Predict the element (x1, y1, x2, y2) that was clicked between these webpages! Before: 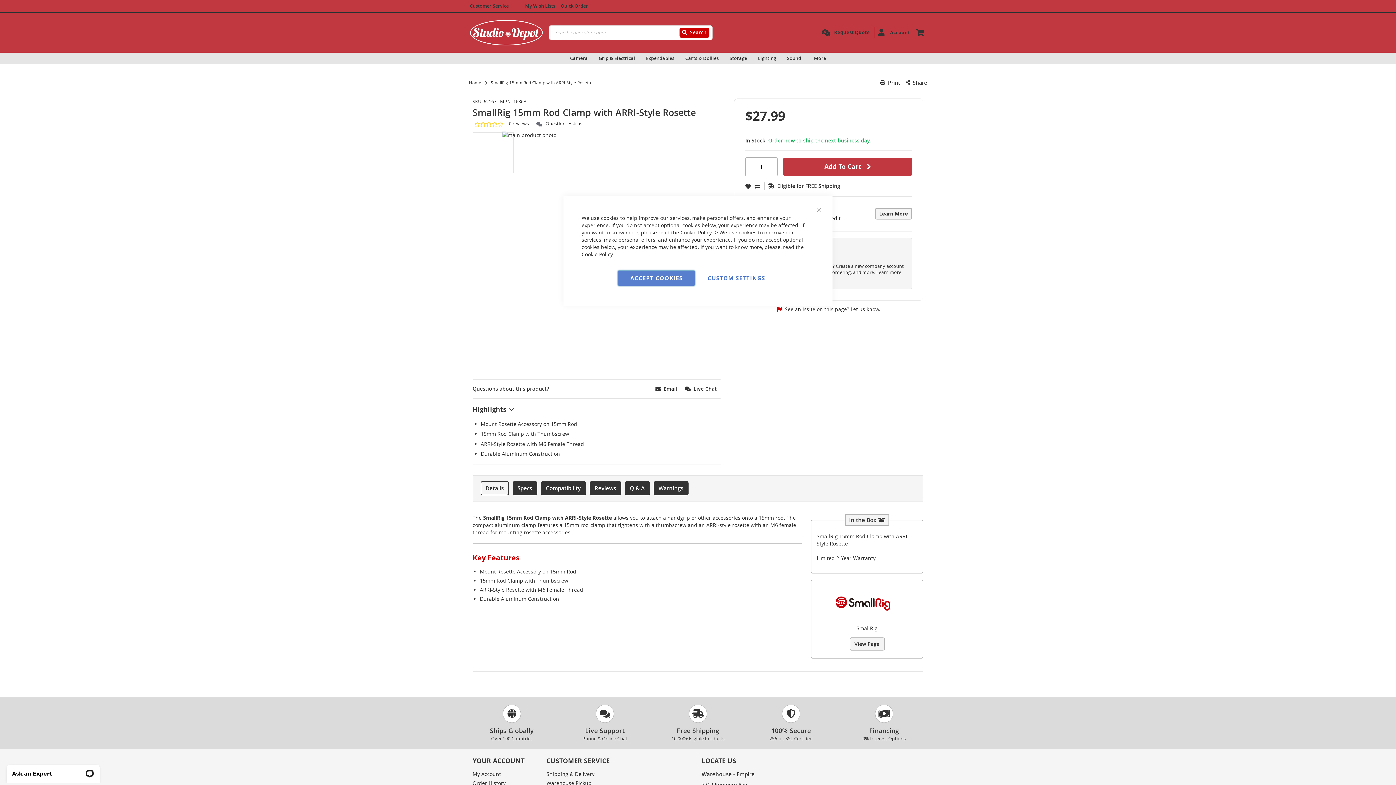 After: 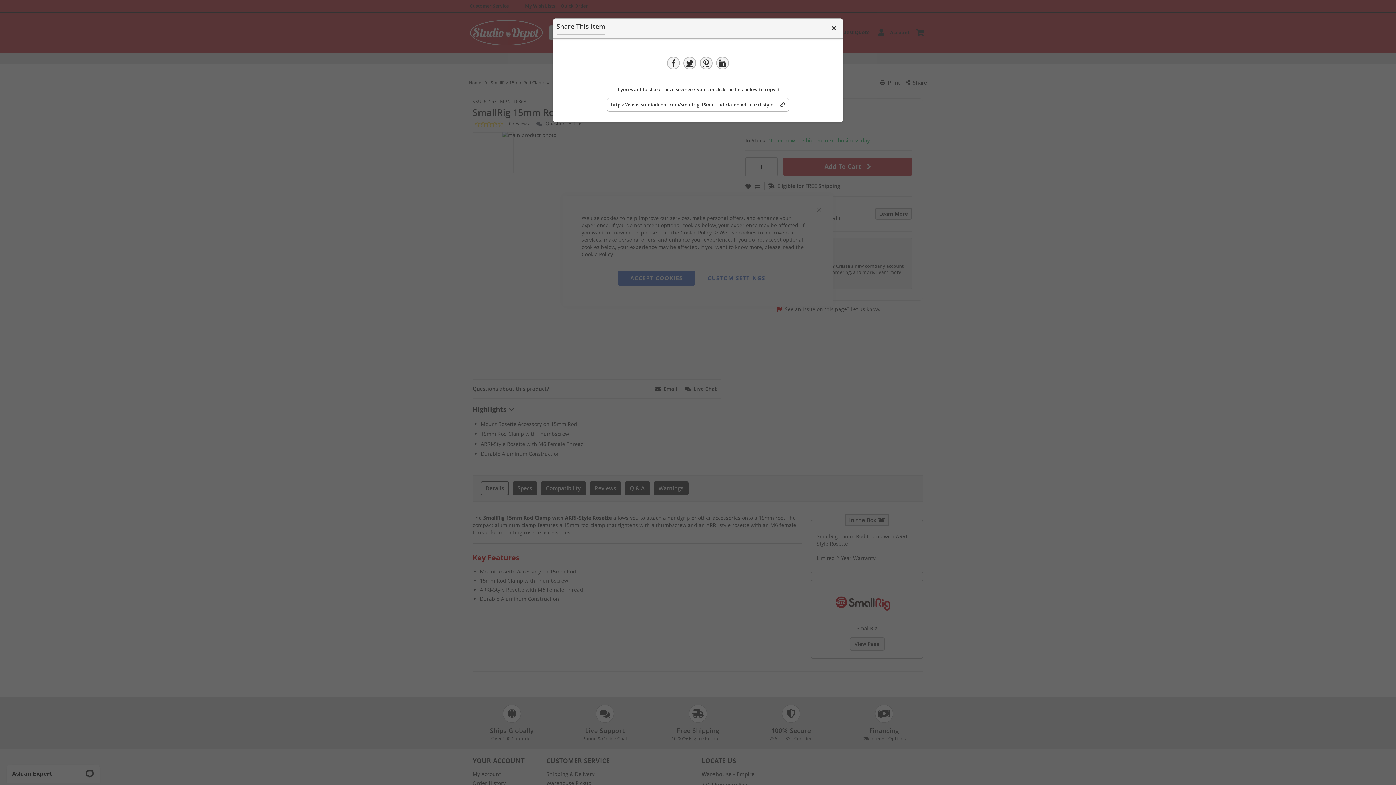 Action: bbox: (906, 78, 927, 87) label: Share